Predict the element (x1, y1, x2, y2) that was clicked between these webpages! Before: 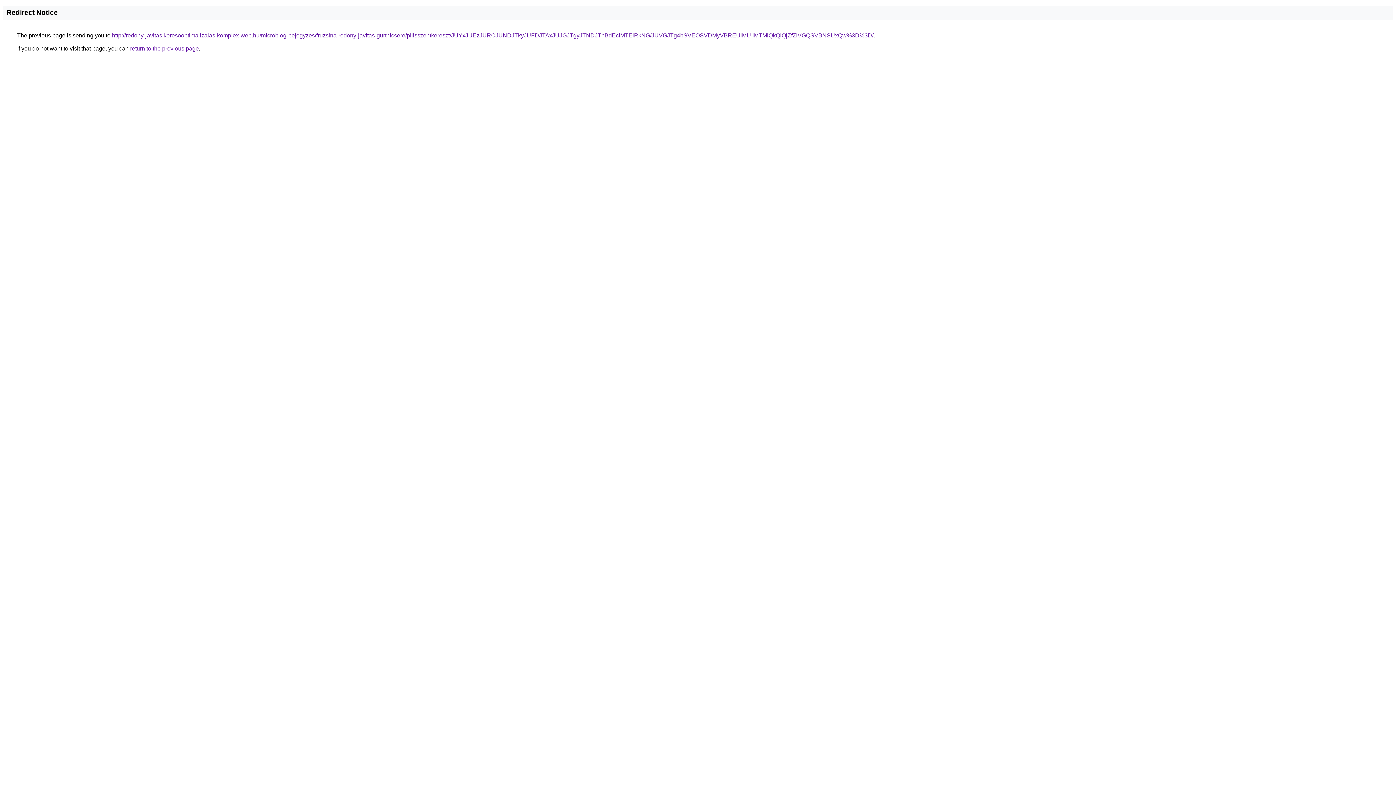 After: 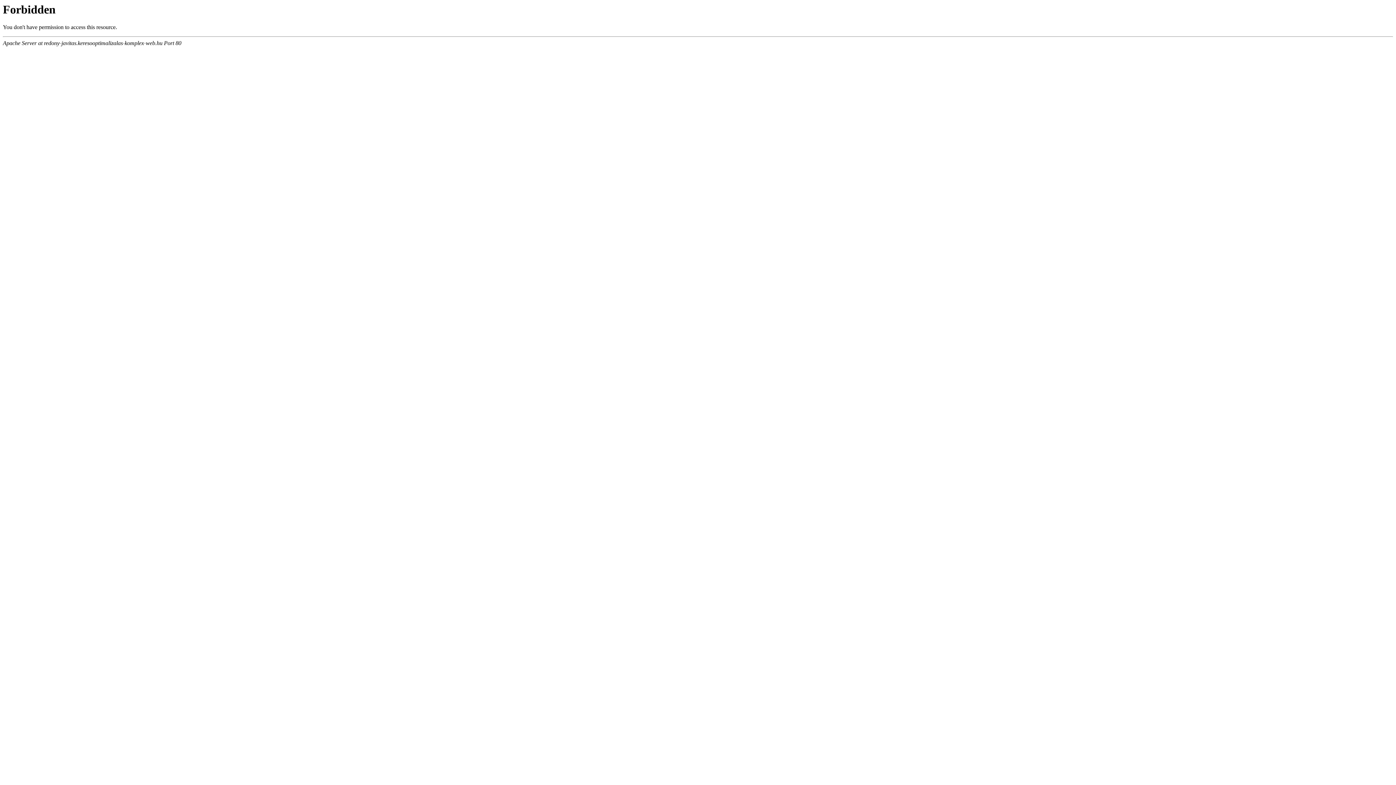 Action: bbox: (112, 32, 873, 38) label: http://redony-javitas.keresooptimalizalas-komplex-web.hu/microblog-bejegyzes/fruzsina-redony-javitas-gurtnicsere/pilisszentkereszt/JUYxJUEzJURCJUNDJTkyJUFDJTAxJUJGJTgyJTNDJThBdEclMTElRkNG/JUVGJTg4bSVEOSVDMyVBREUlMUIlMTMlQkQlQjZfZiVGQSVBNSUxQw%3D%3D/